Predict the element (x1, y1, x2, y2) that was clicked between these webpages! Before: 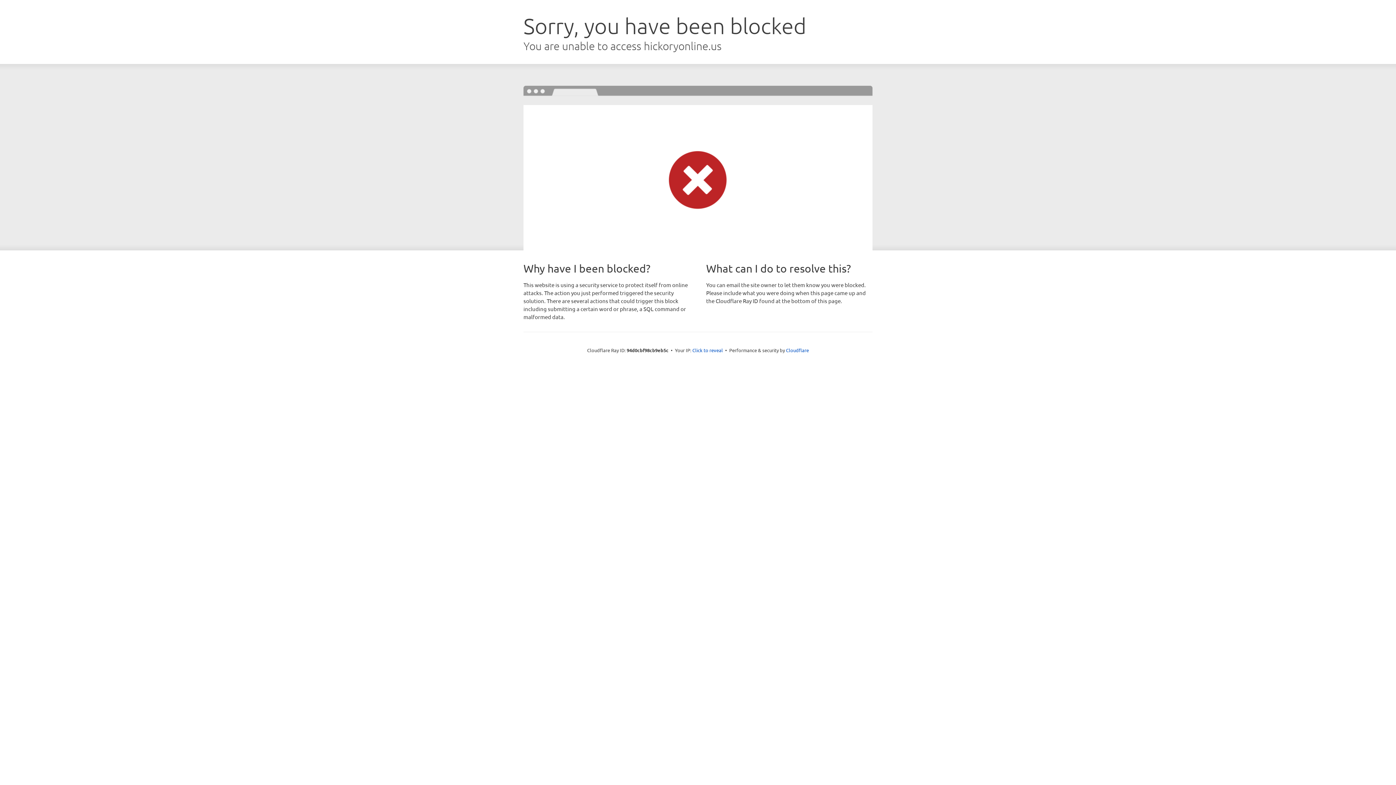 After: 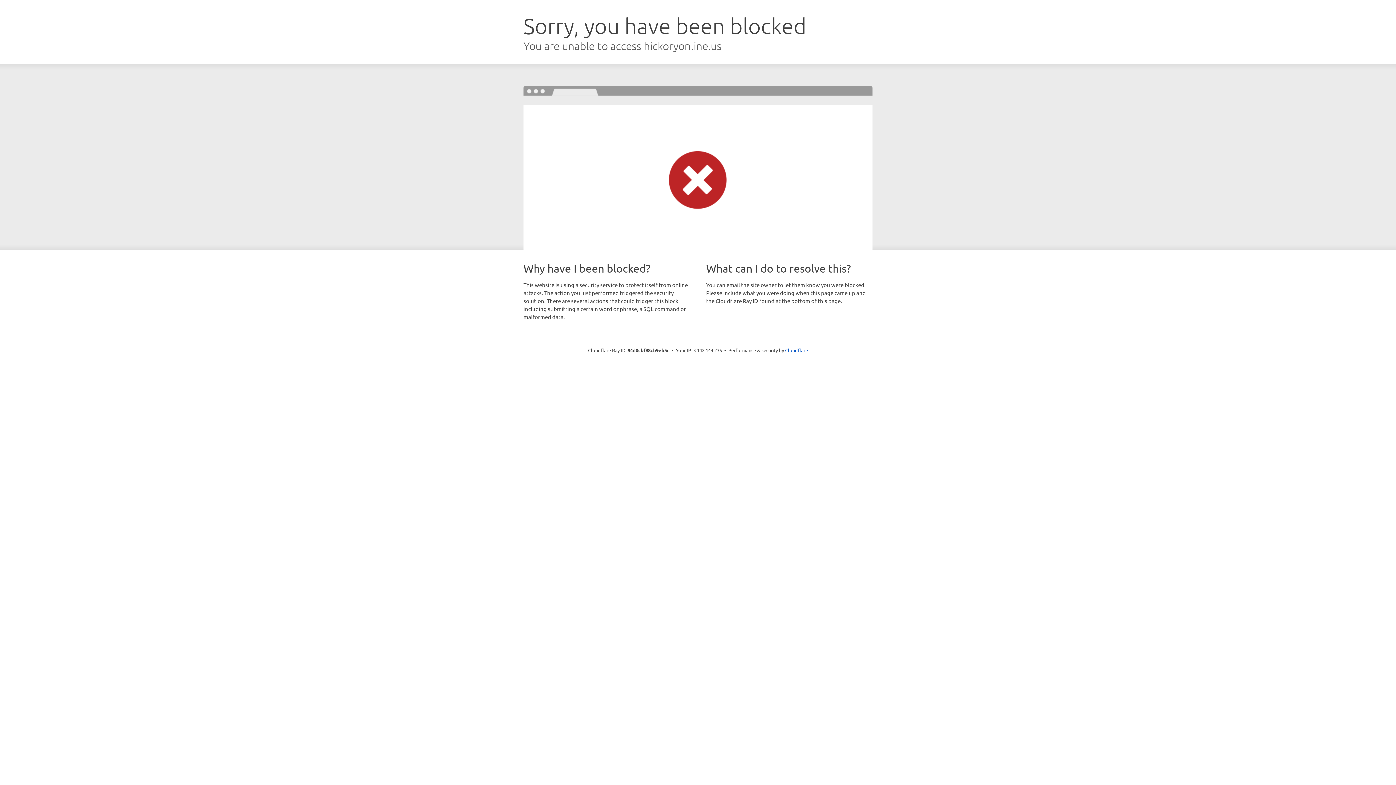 Action: bbox: (692, 346, 723, 353) label: Click to reveal